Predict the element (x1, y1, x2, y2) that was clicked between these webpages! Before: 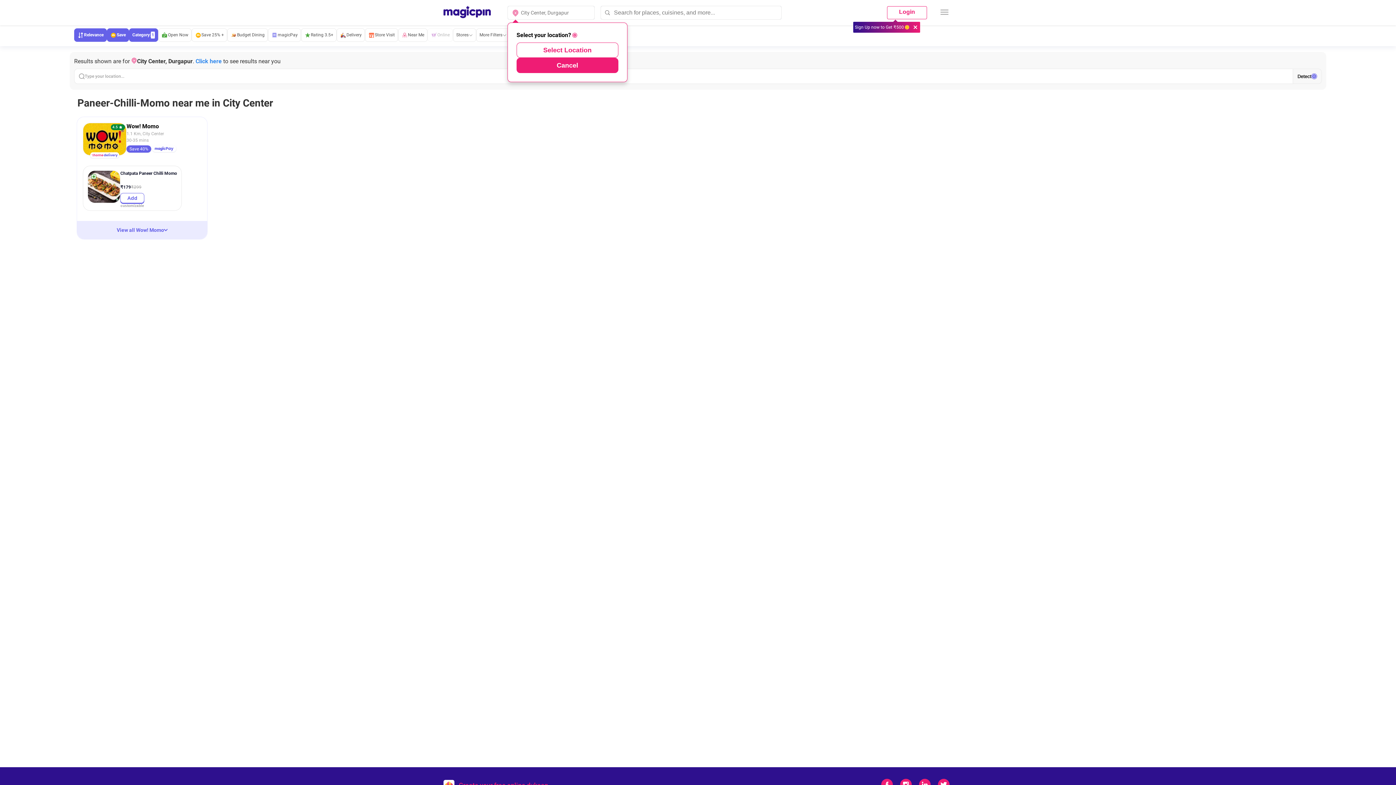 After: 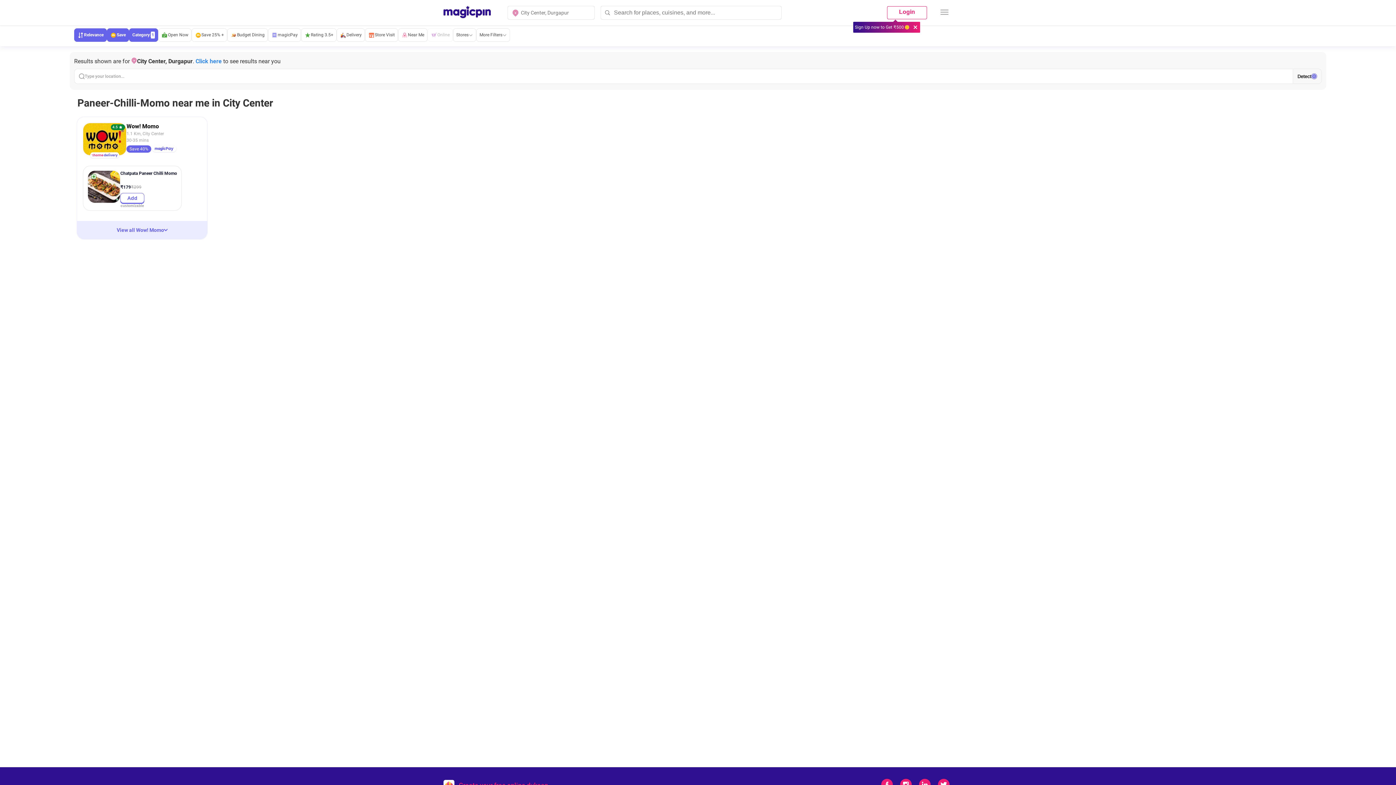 Action: label: Cancel bbox: (516, 57, 618, 73)